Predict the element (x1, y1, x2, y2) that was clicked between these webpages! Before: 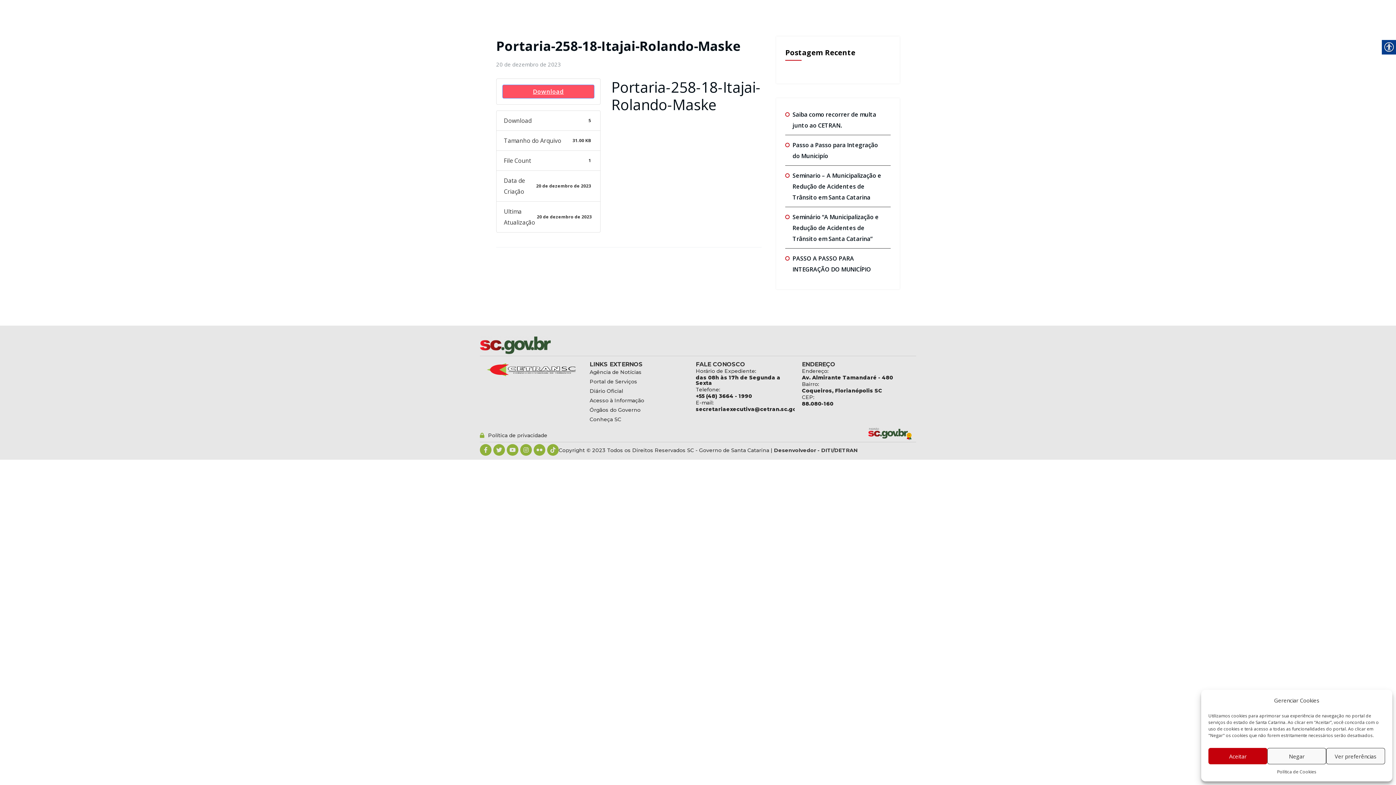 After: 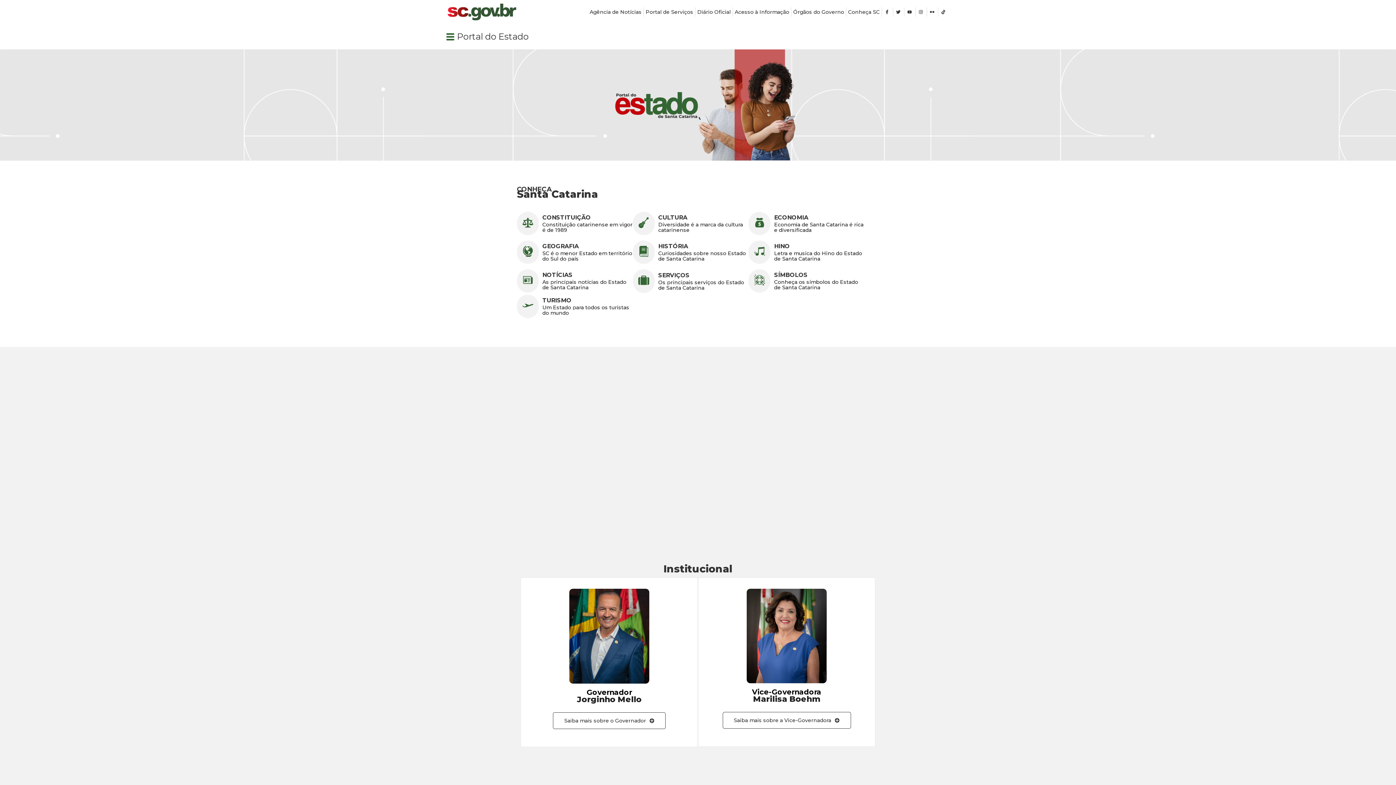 Action: label: Conheça SC bbox: (589, 414, 621, 424)